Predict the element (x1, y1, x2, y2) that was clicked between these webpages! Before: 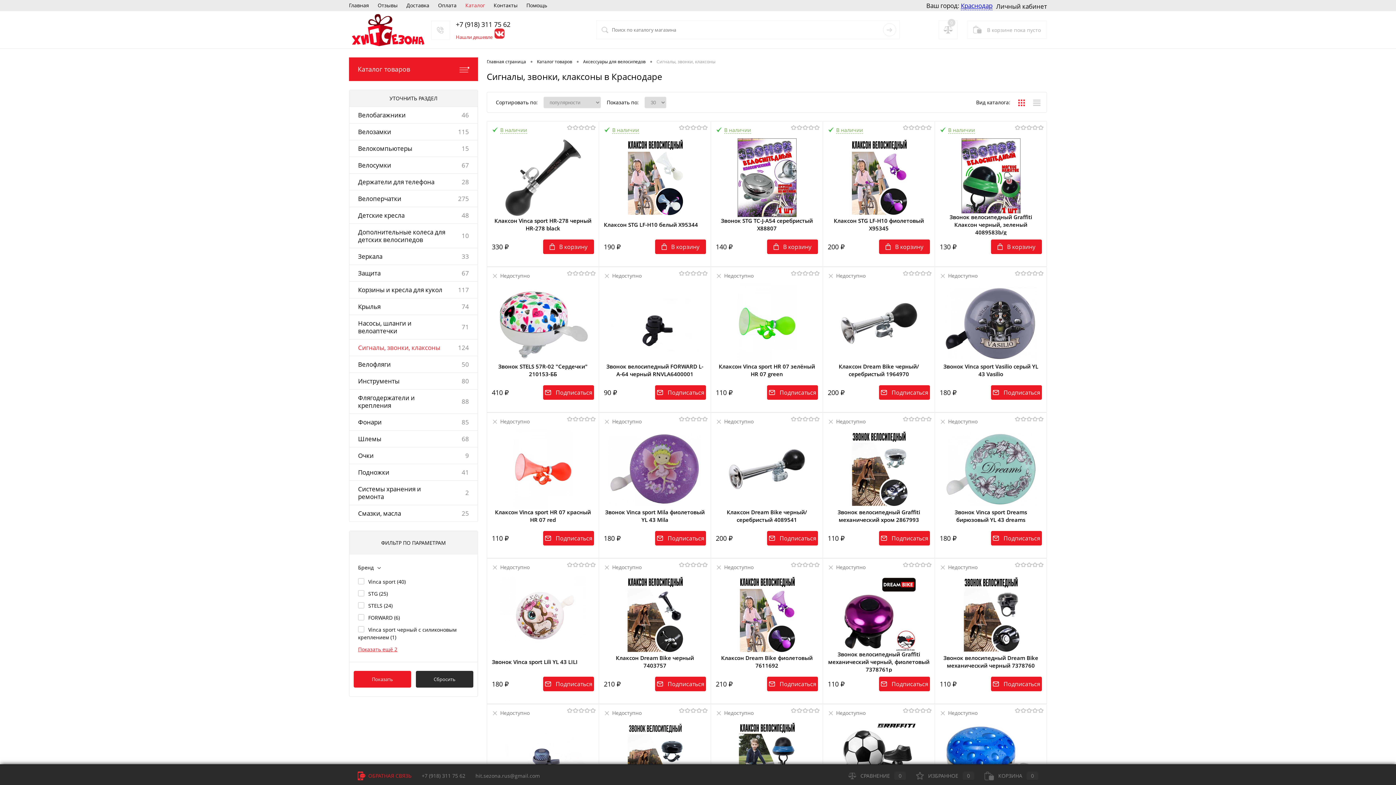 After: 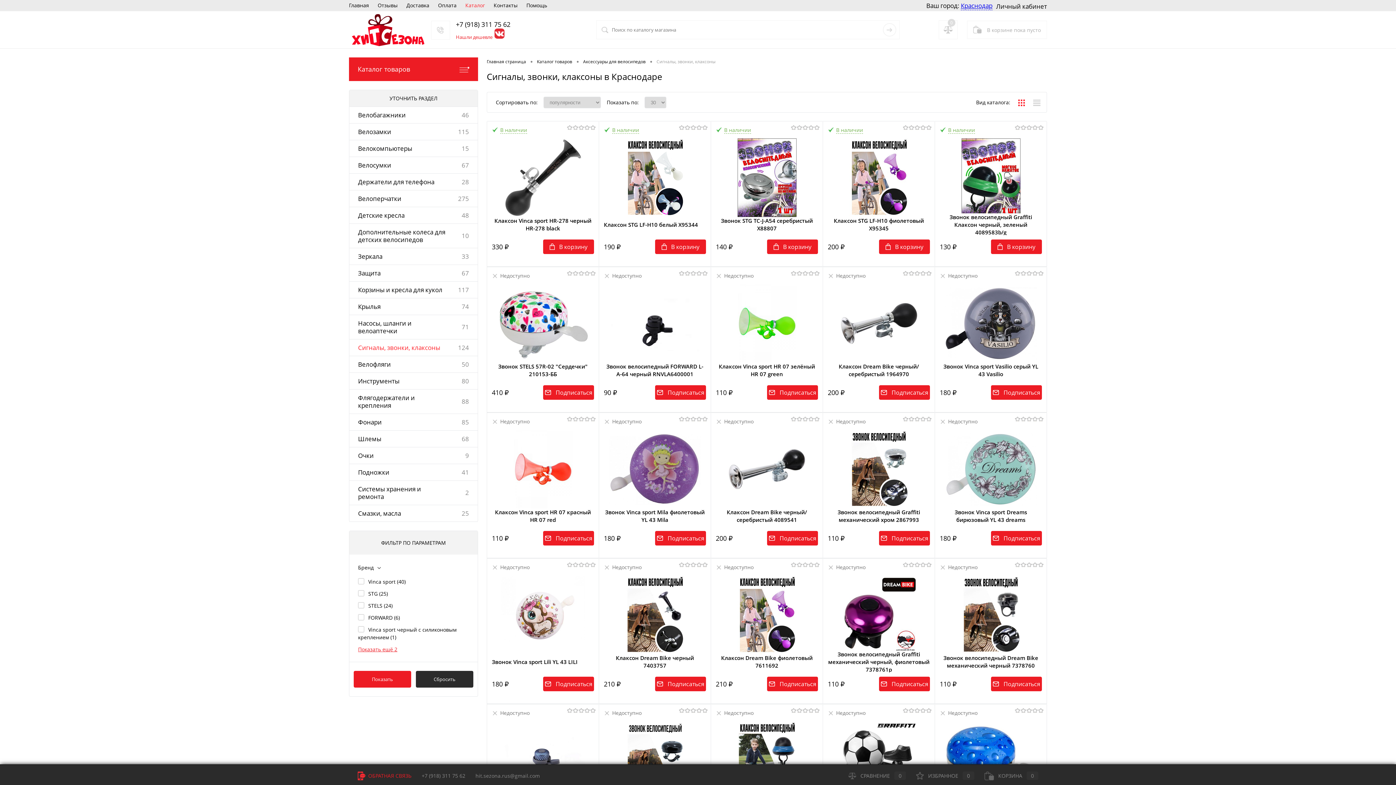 Action: bbox: (916, 772, 974, 779) label: ИЗБРАННОЕ0